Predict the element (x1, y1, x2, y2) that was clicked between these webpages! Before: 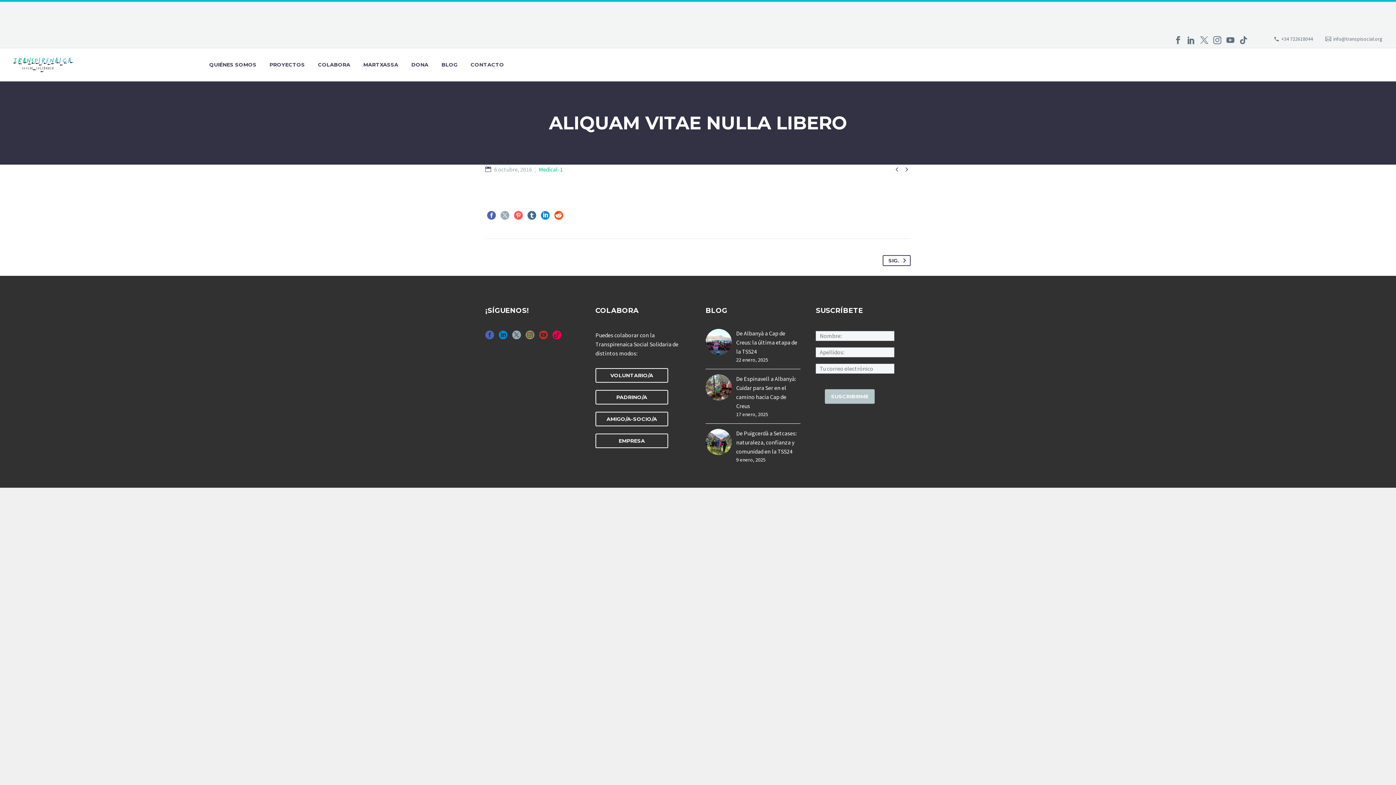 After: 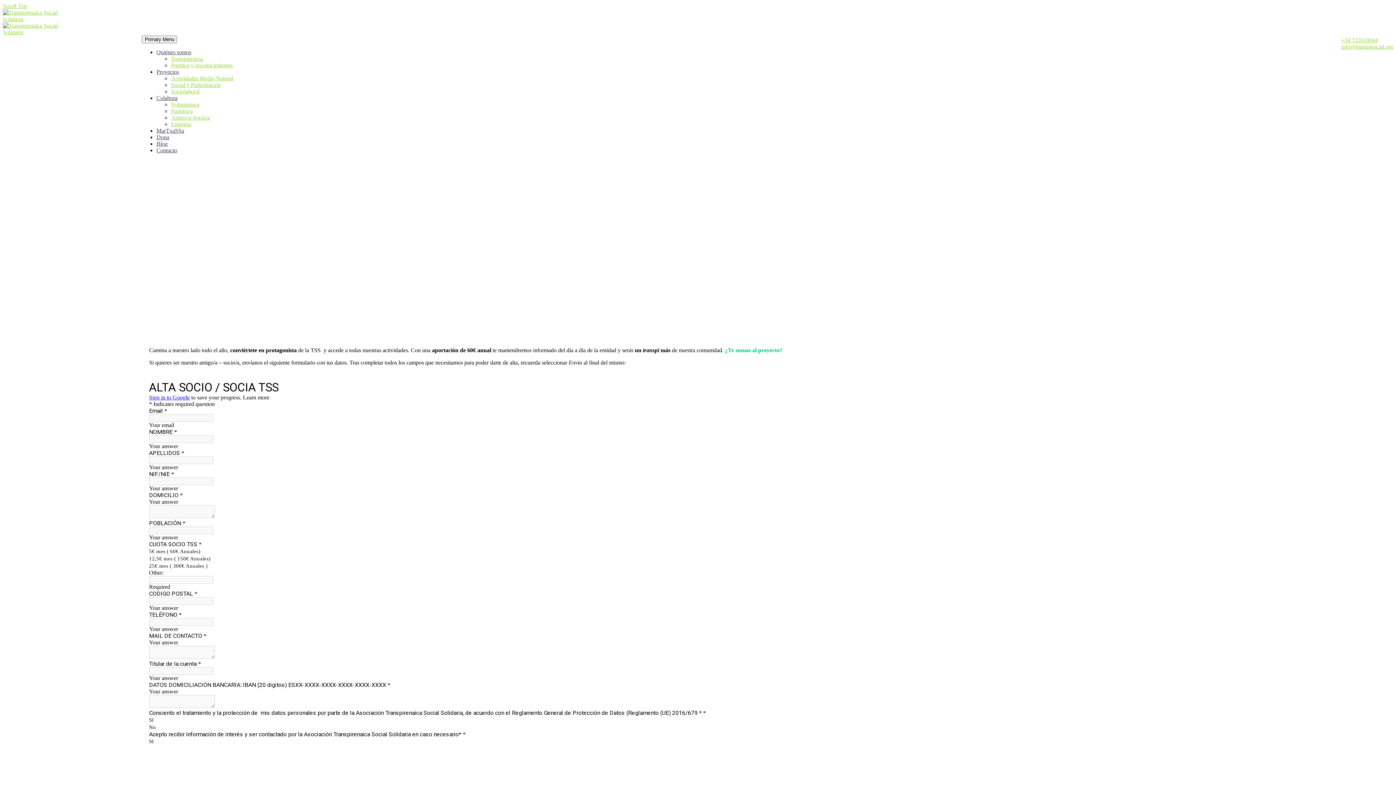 Action: bbox: (595, 411, 668, 426) label: AMIGO/A-SOCIO/A